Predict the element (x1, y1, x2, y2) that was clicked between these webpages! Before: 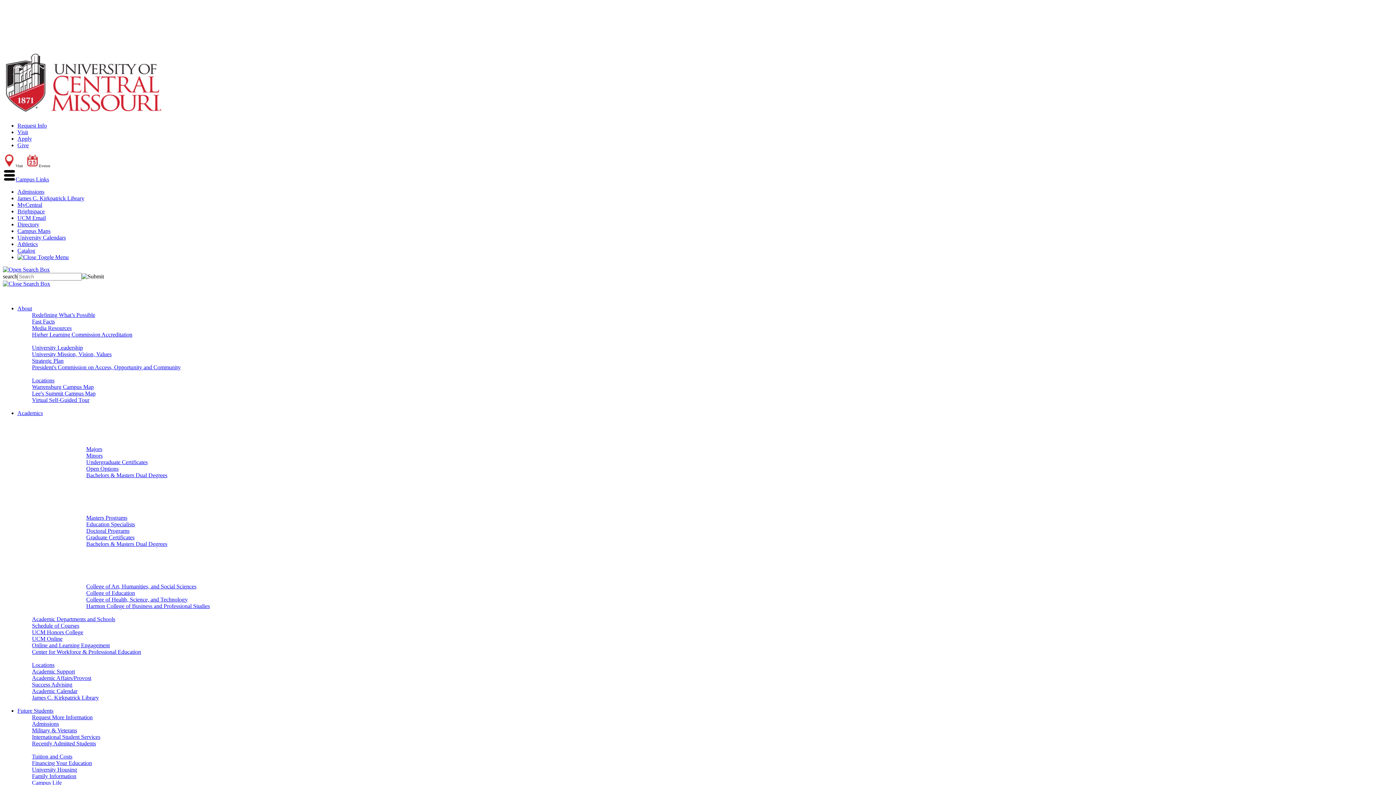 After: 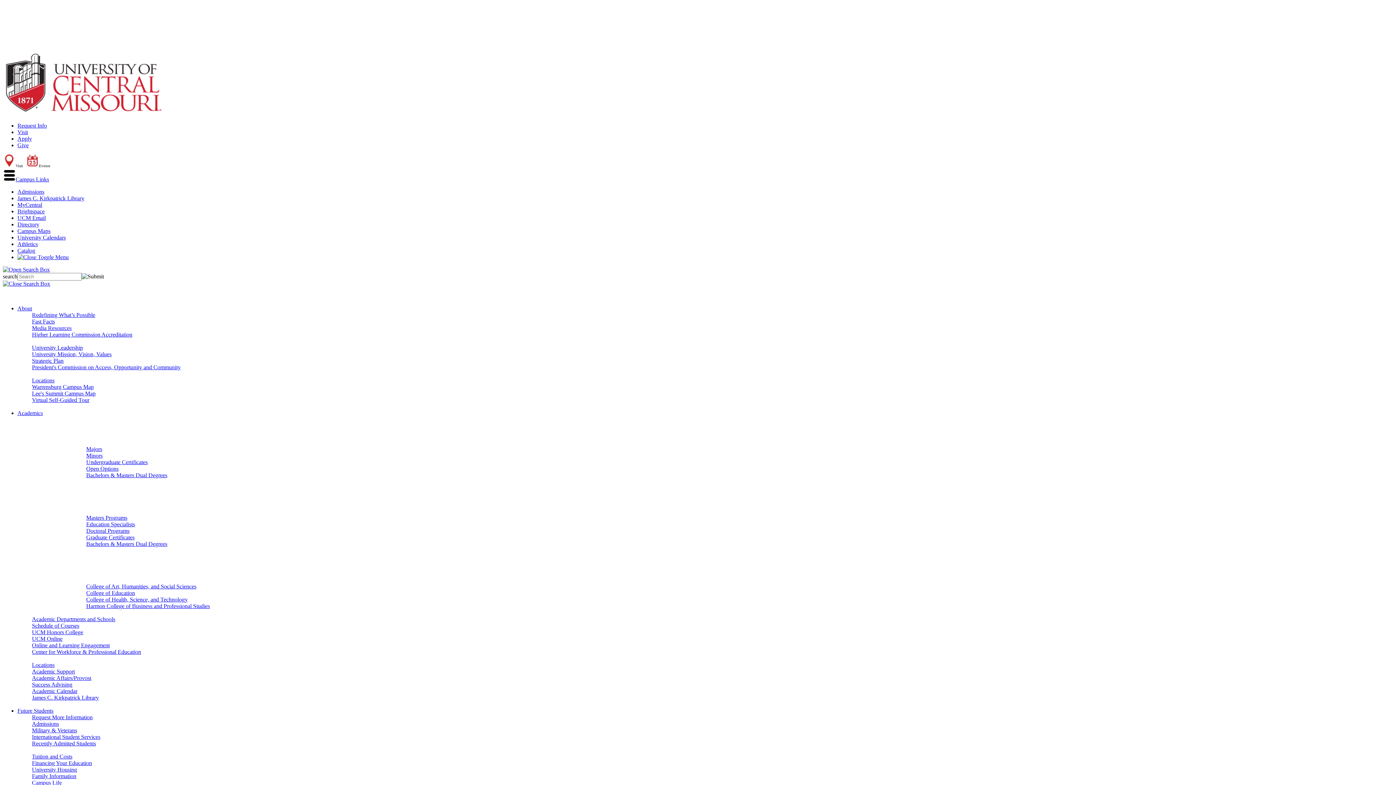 Action: label: Redefining What’s Possible bbox: (32, 312, 95, 318)